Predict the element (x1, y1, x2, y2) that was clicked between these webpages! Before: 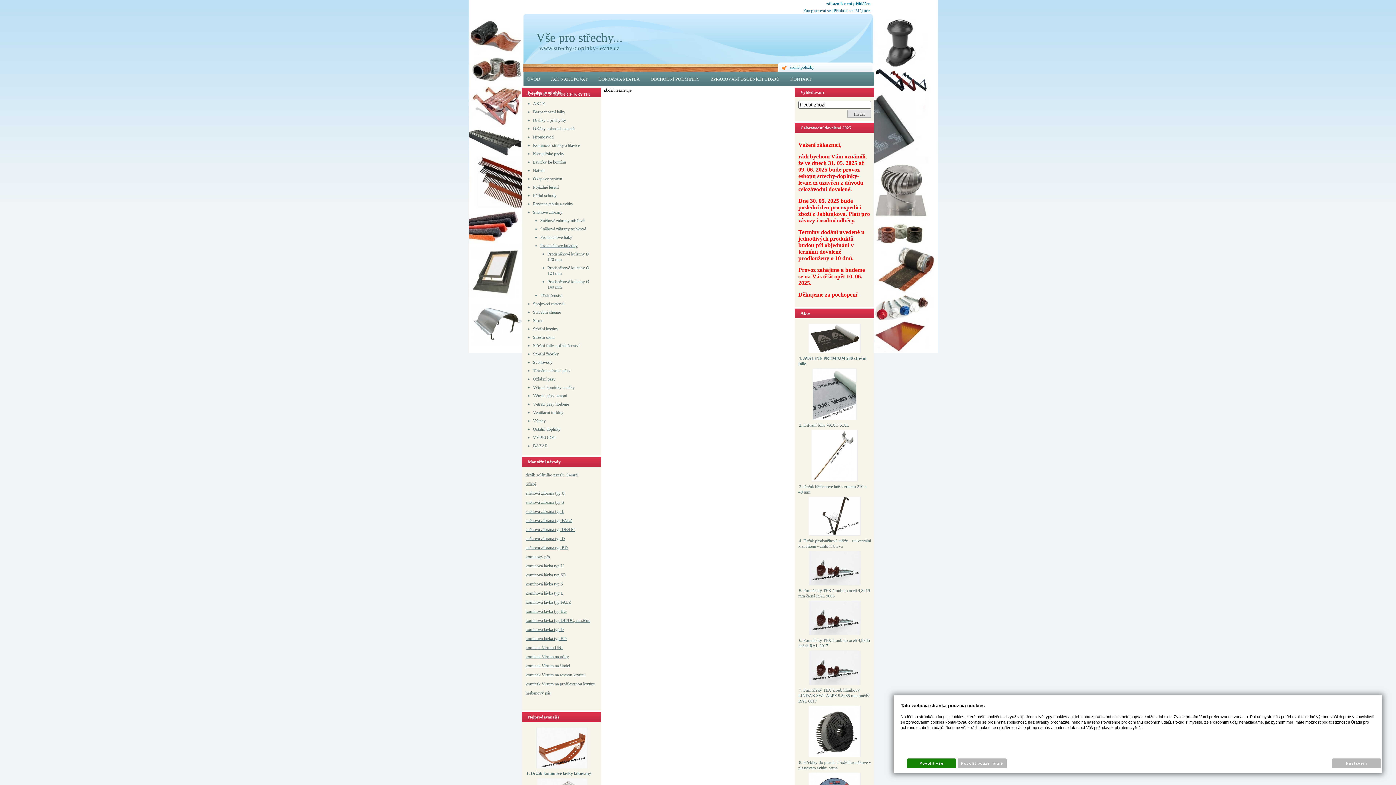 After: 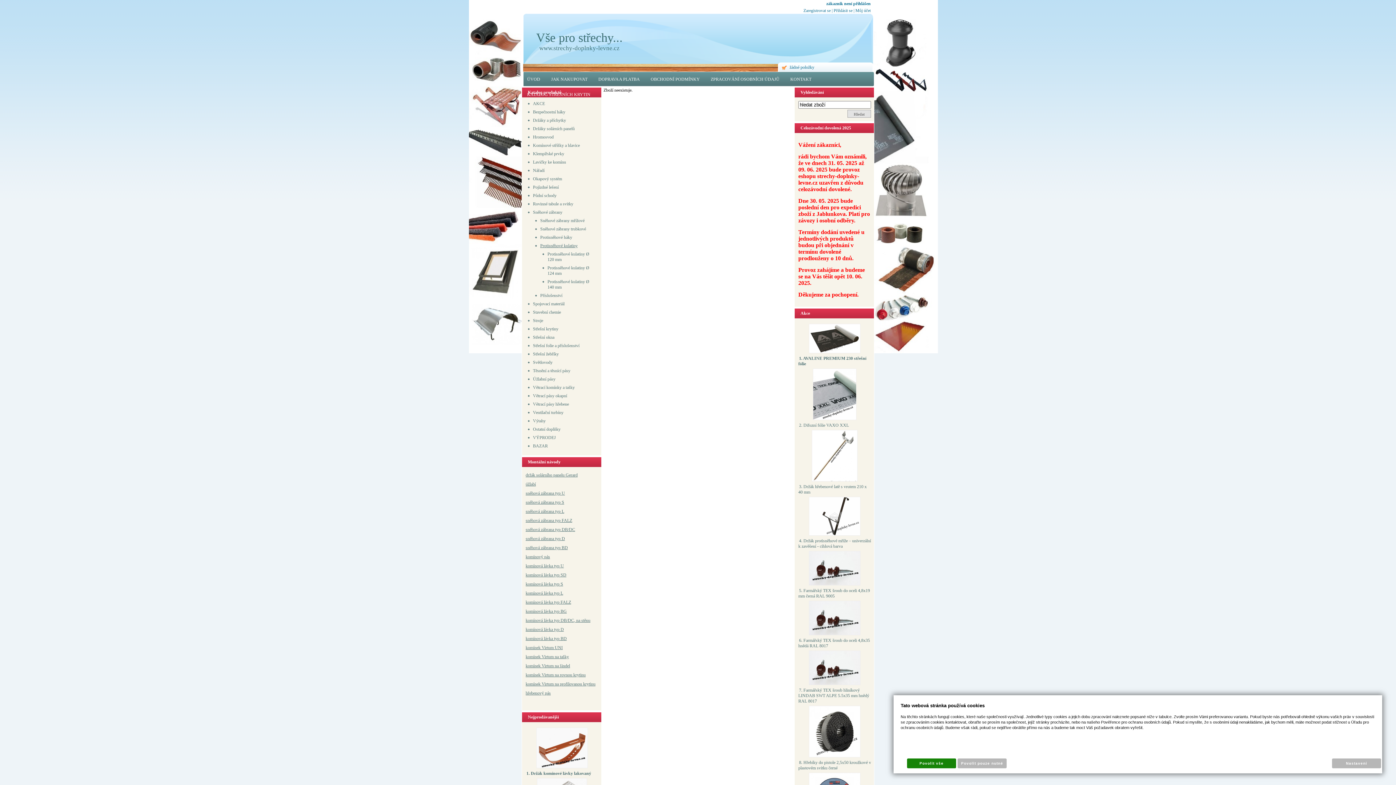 Action: label: sněhová zábrana typ DB/DC bbox: (525, 527, 575, 532)